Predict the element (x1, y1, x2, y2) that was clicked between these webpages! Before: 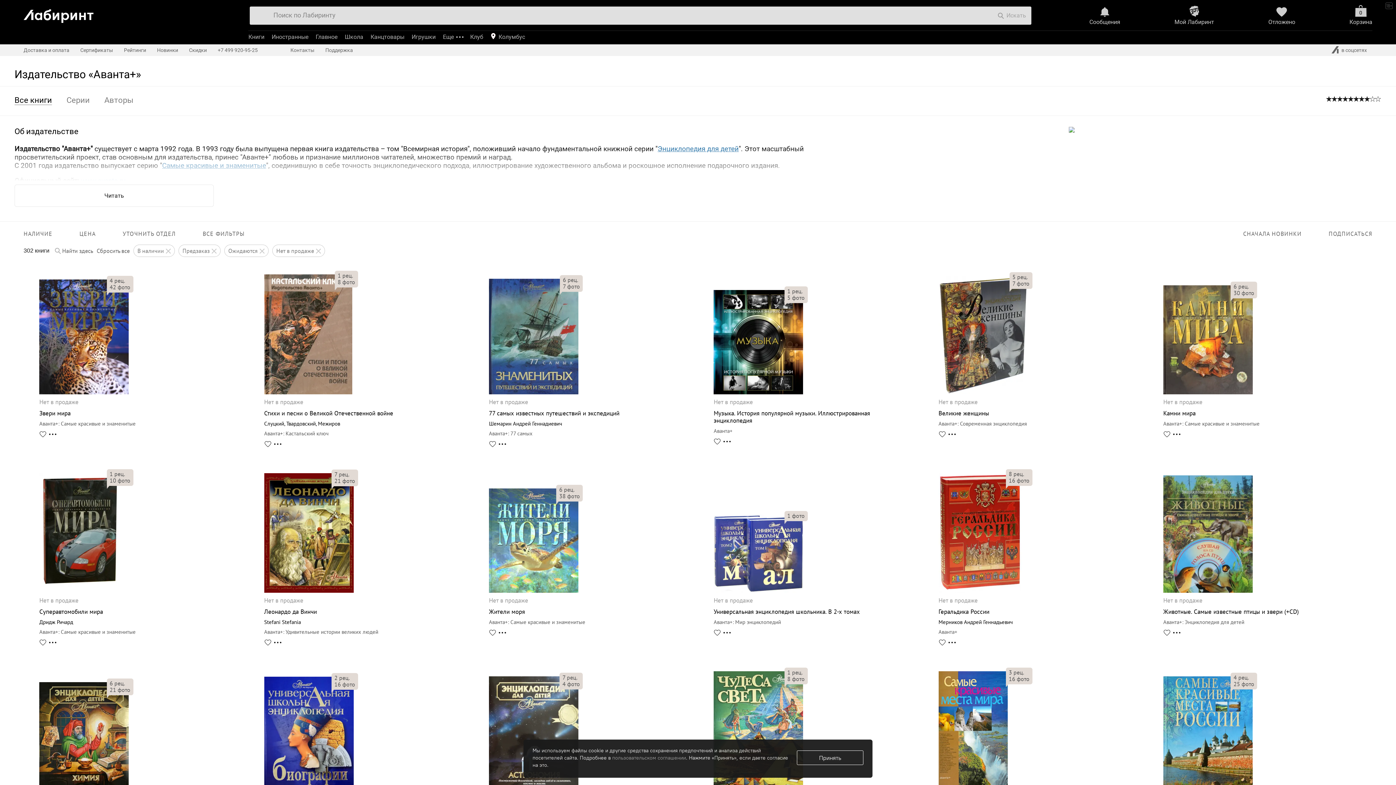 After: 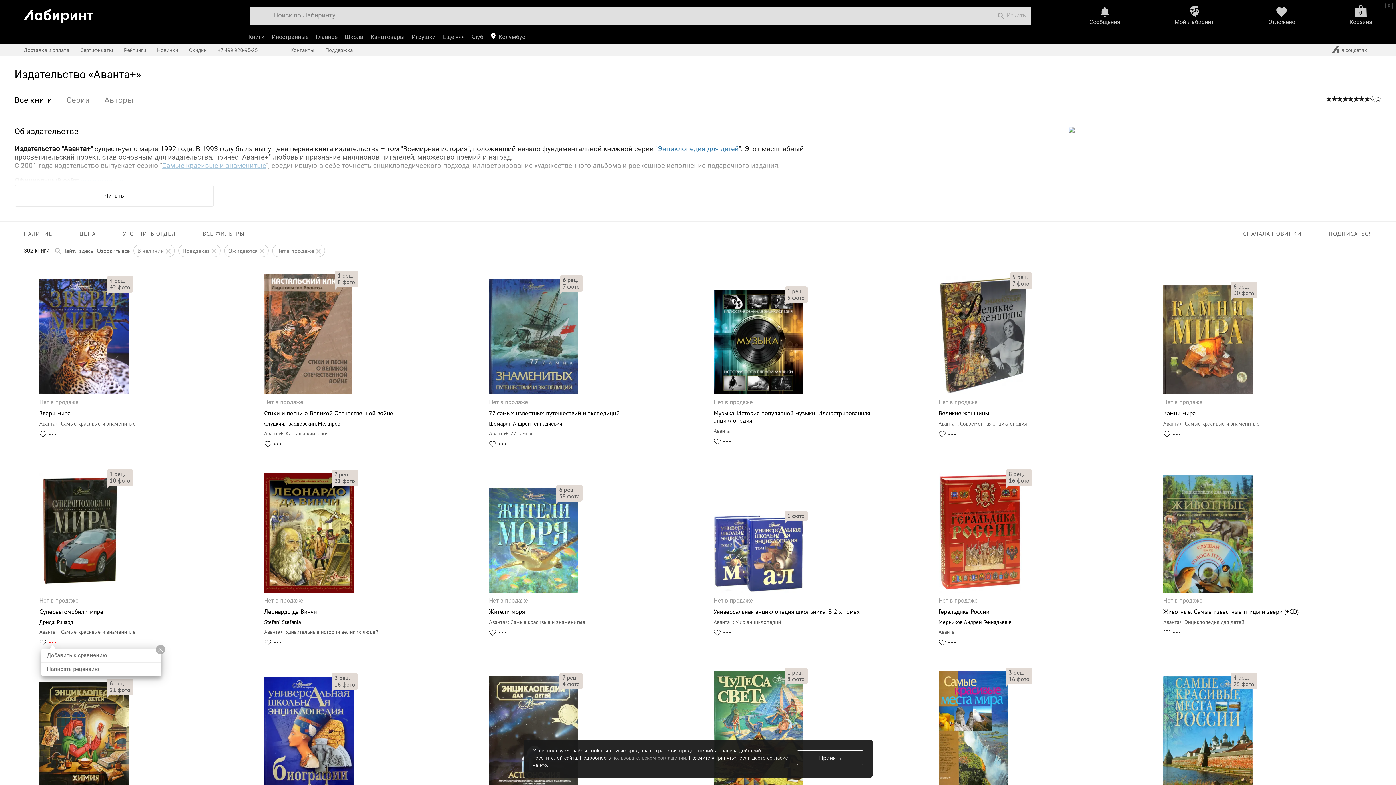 Action: bbox: (49, 640, 56, 647)